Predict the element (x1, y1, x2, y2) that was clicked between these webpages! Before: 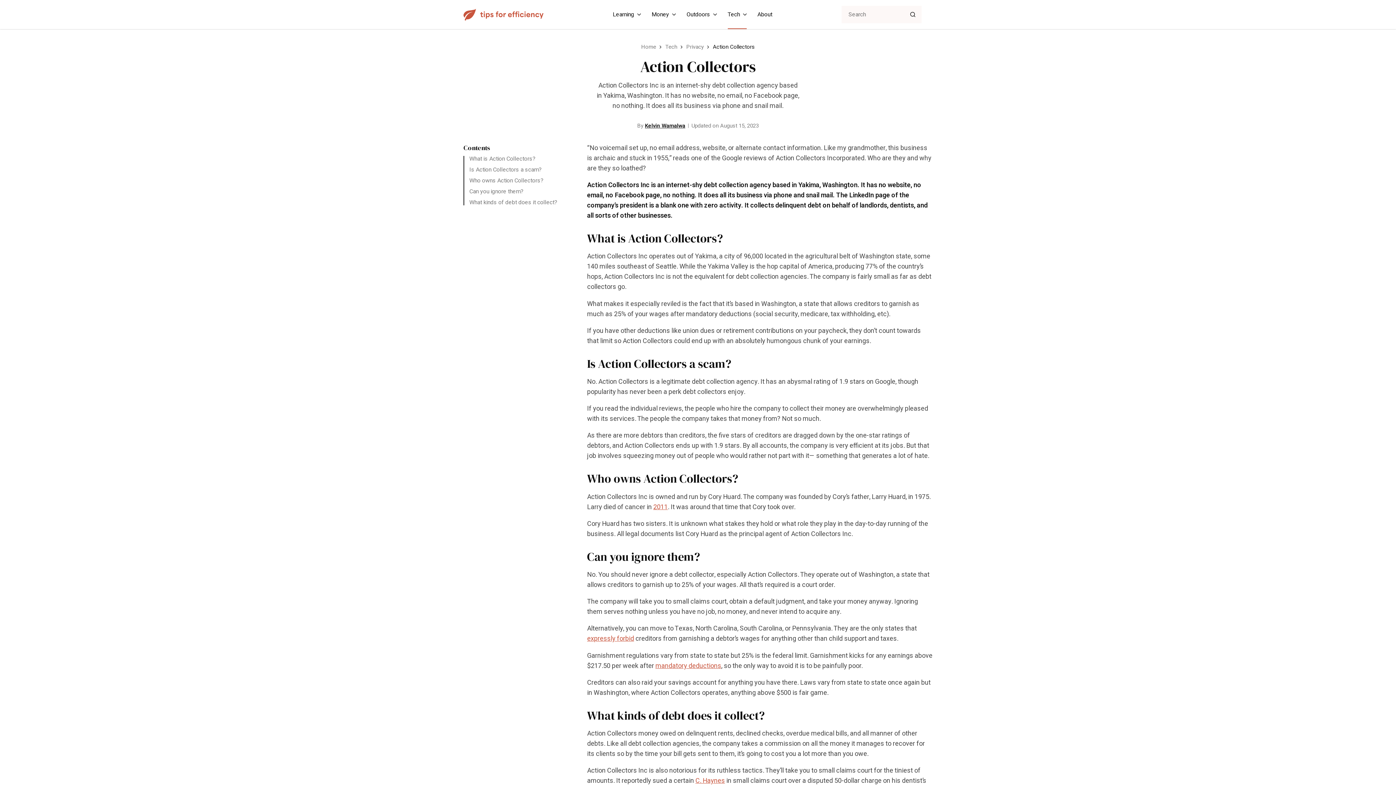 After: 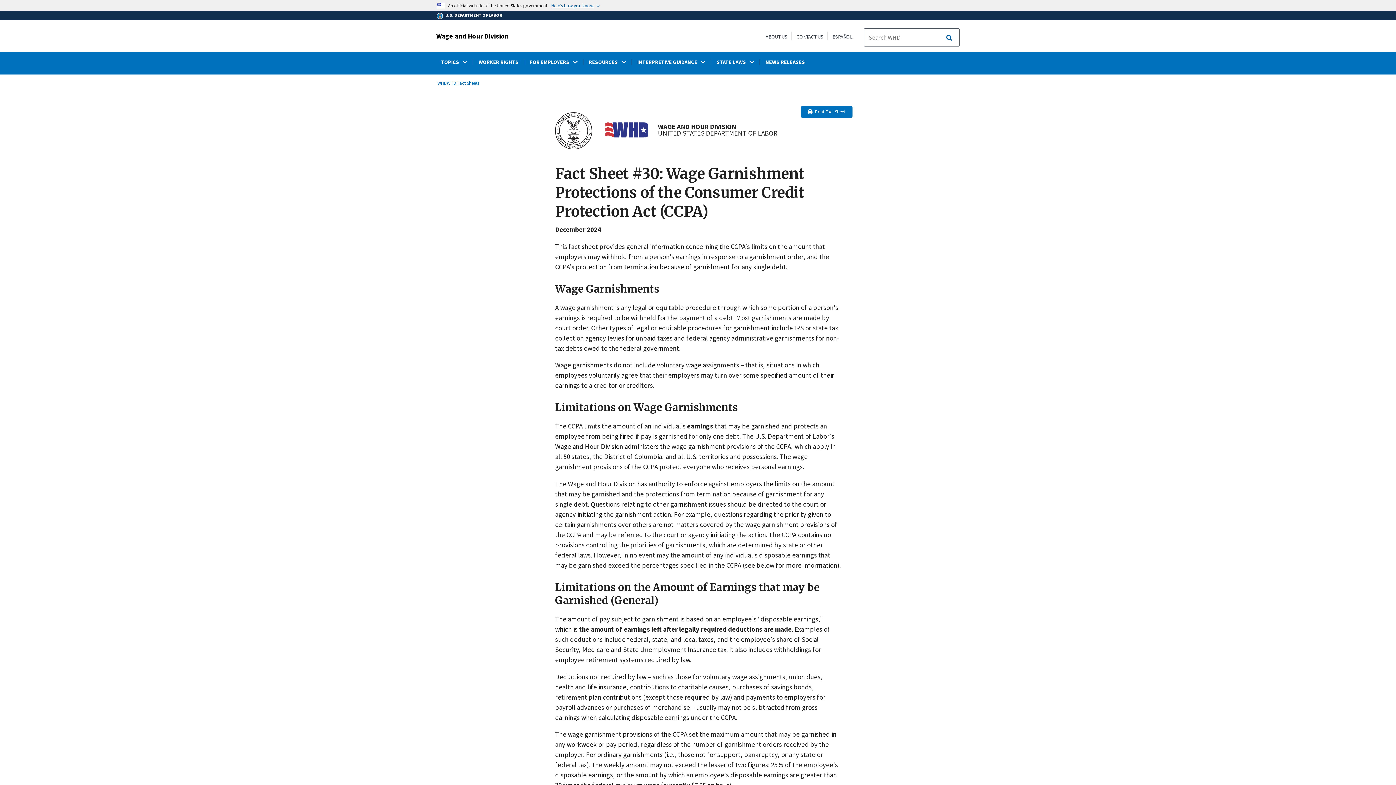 Action: label: mandatory deductions bbox: (655, 661, 721, 671)